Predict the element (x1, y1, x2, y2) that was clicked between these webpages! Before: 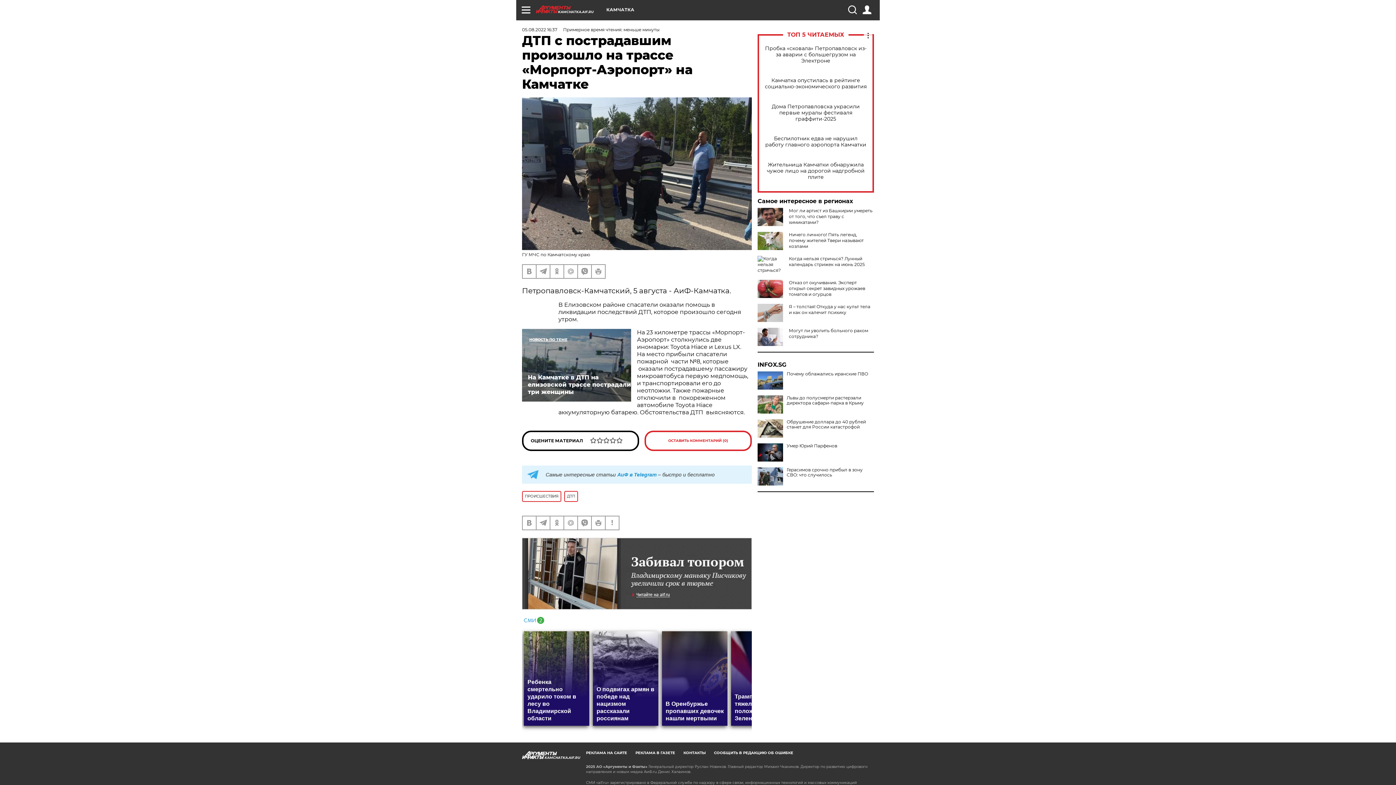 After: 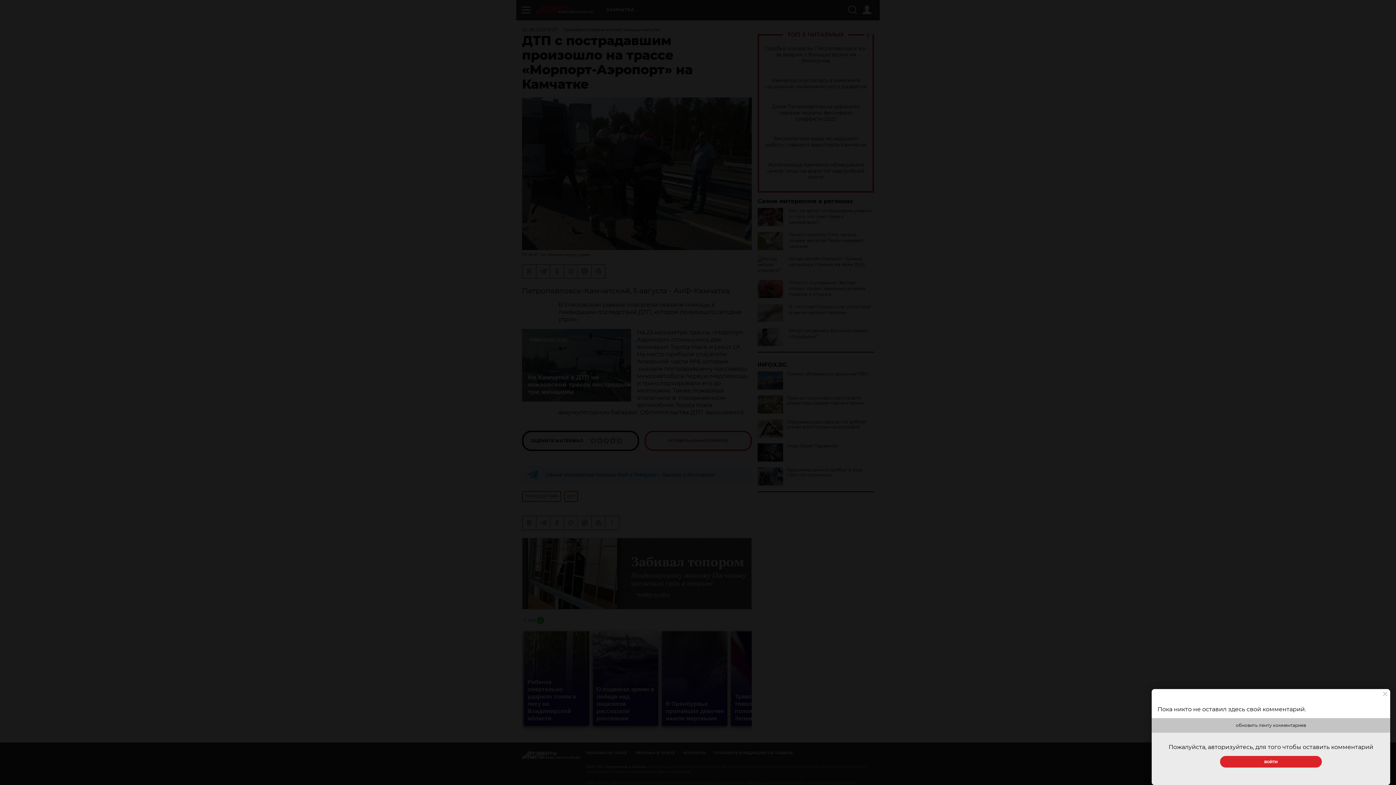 Action: bbox: (644, 430, 752, 451) label: ОСТАВИТЬ КОММЕНТАРИЙ (0)